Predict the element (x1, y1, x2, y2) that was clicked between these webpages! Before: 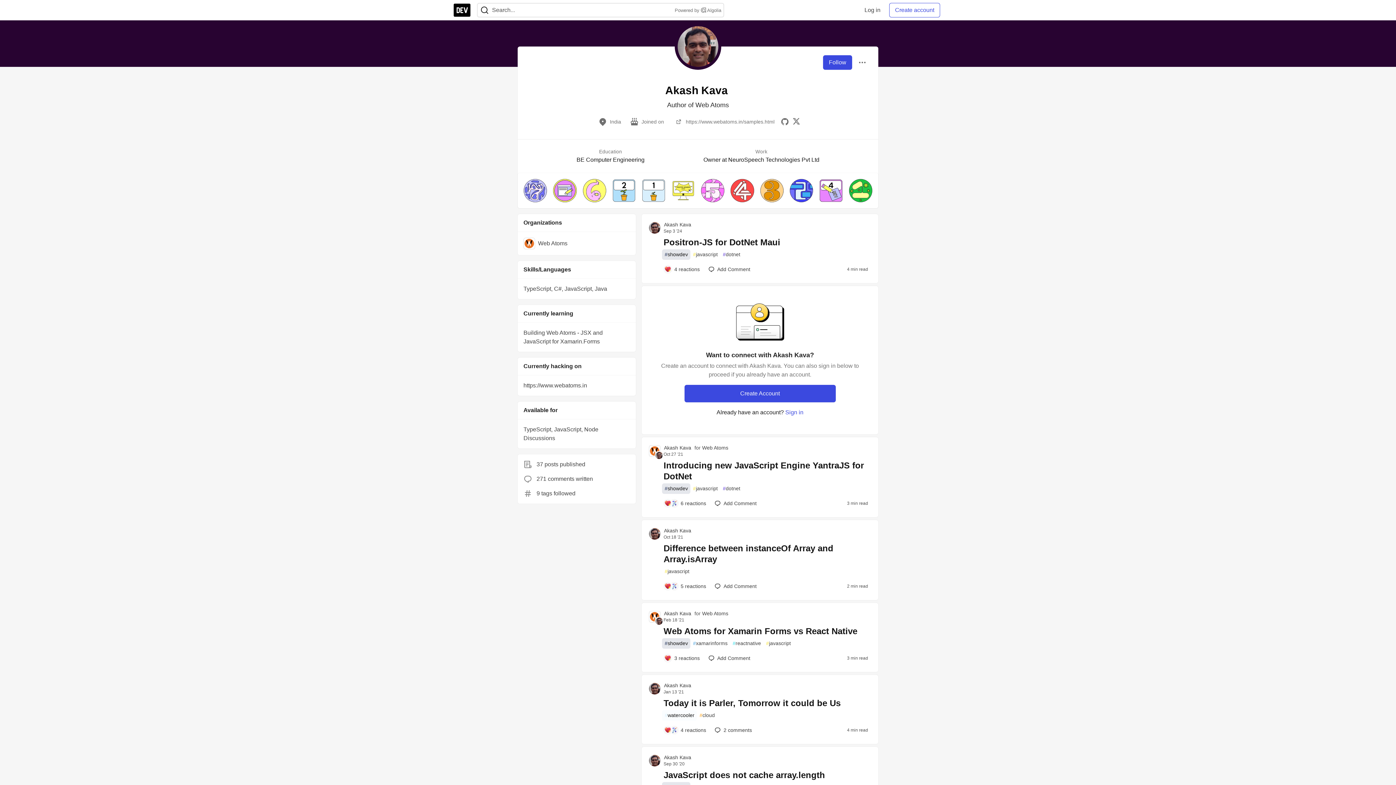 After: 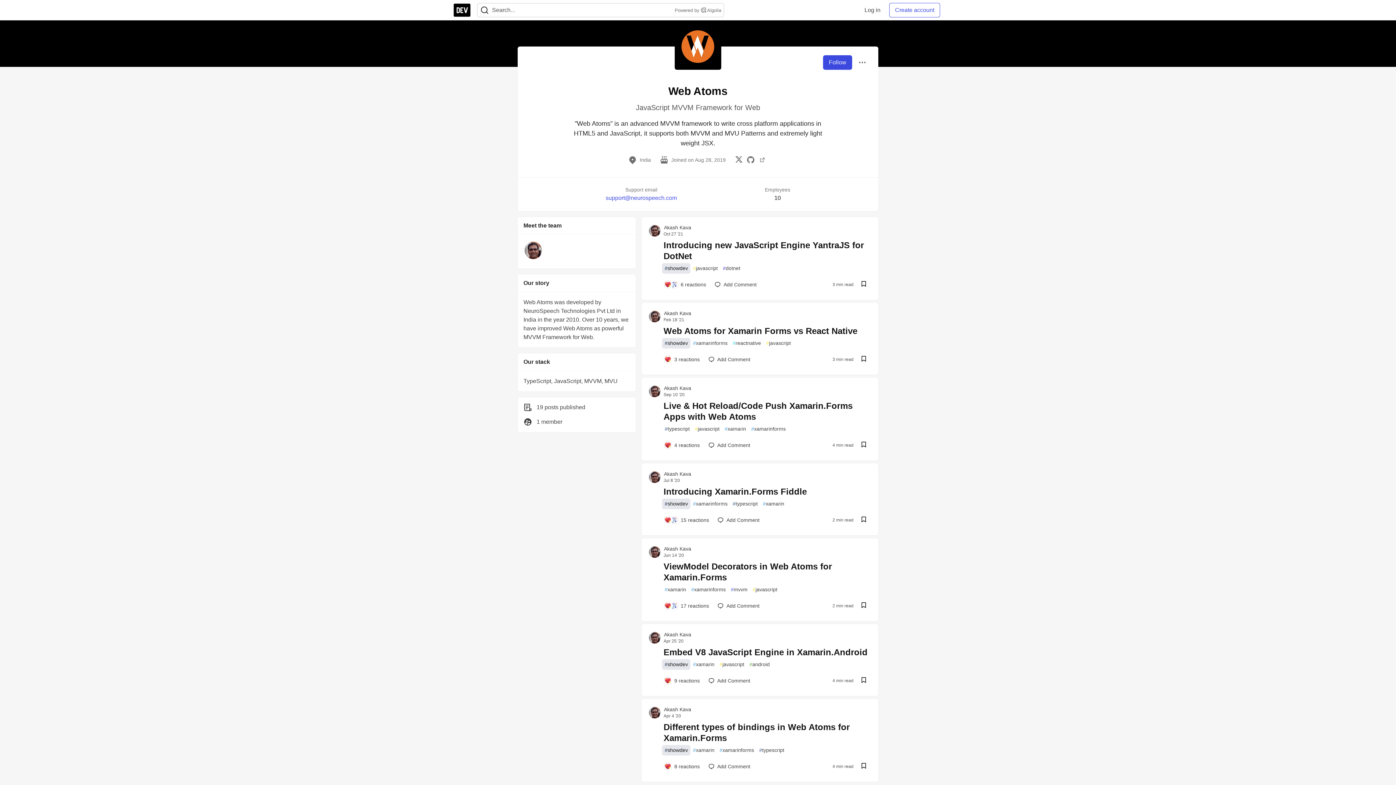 Action: bbox: (702, 611, 728, 616) label: Web Atoms